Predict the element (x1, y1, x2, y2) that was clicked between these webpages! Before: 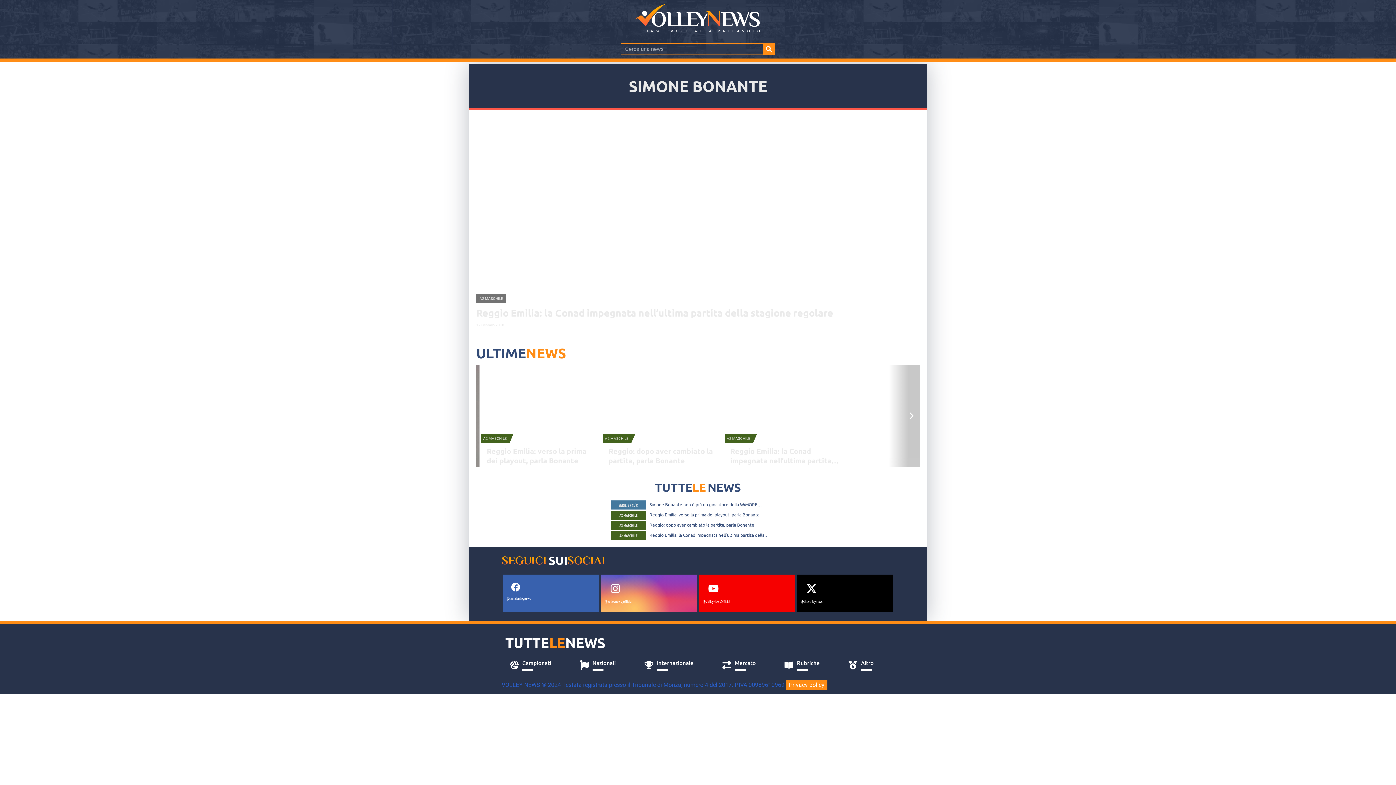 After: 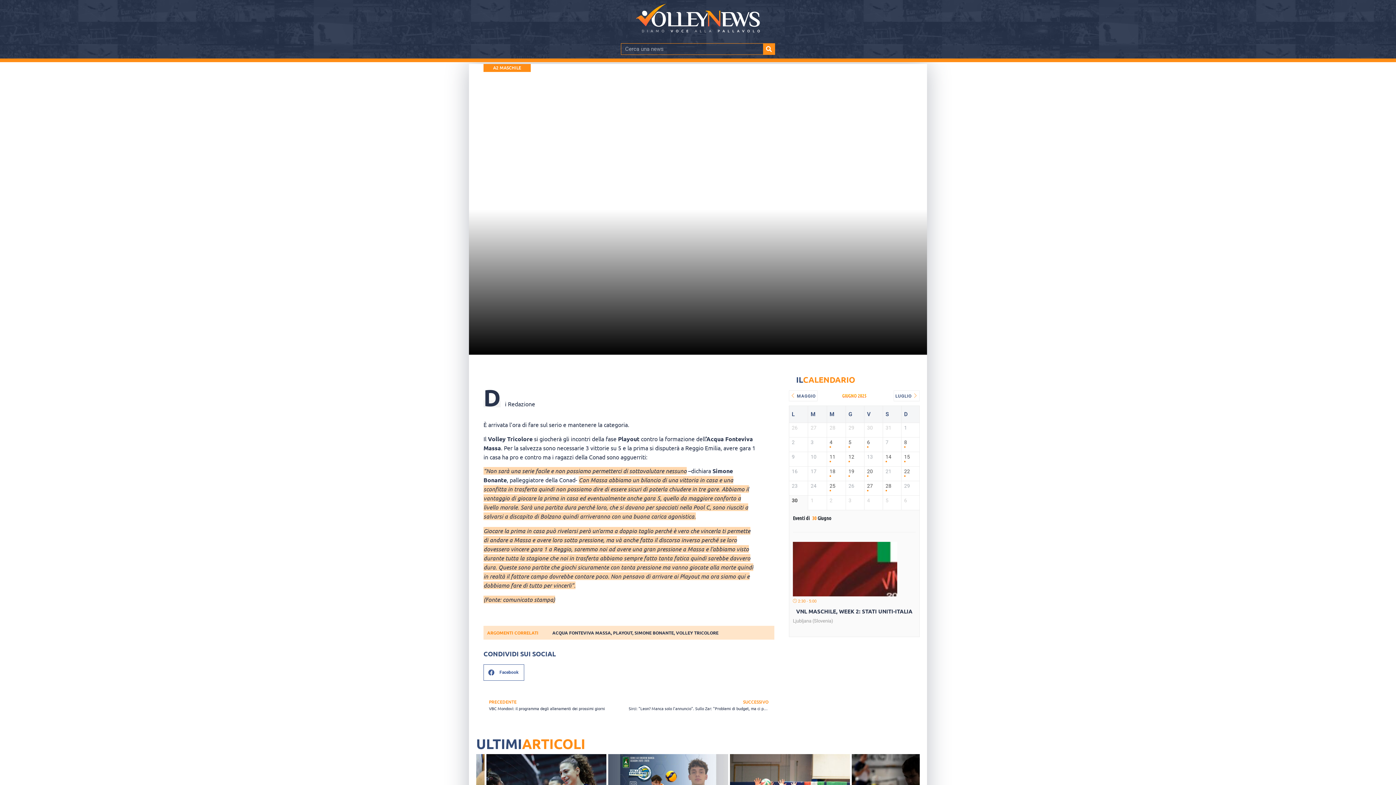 Action: label: Reggio Emilia: verso la prima dei playout, parla Bonante bbox: (649, 512, 772, 517)